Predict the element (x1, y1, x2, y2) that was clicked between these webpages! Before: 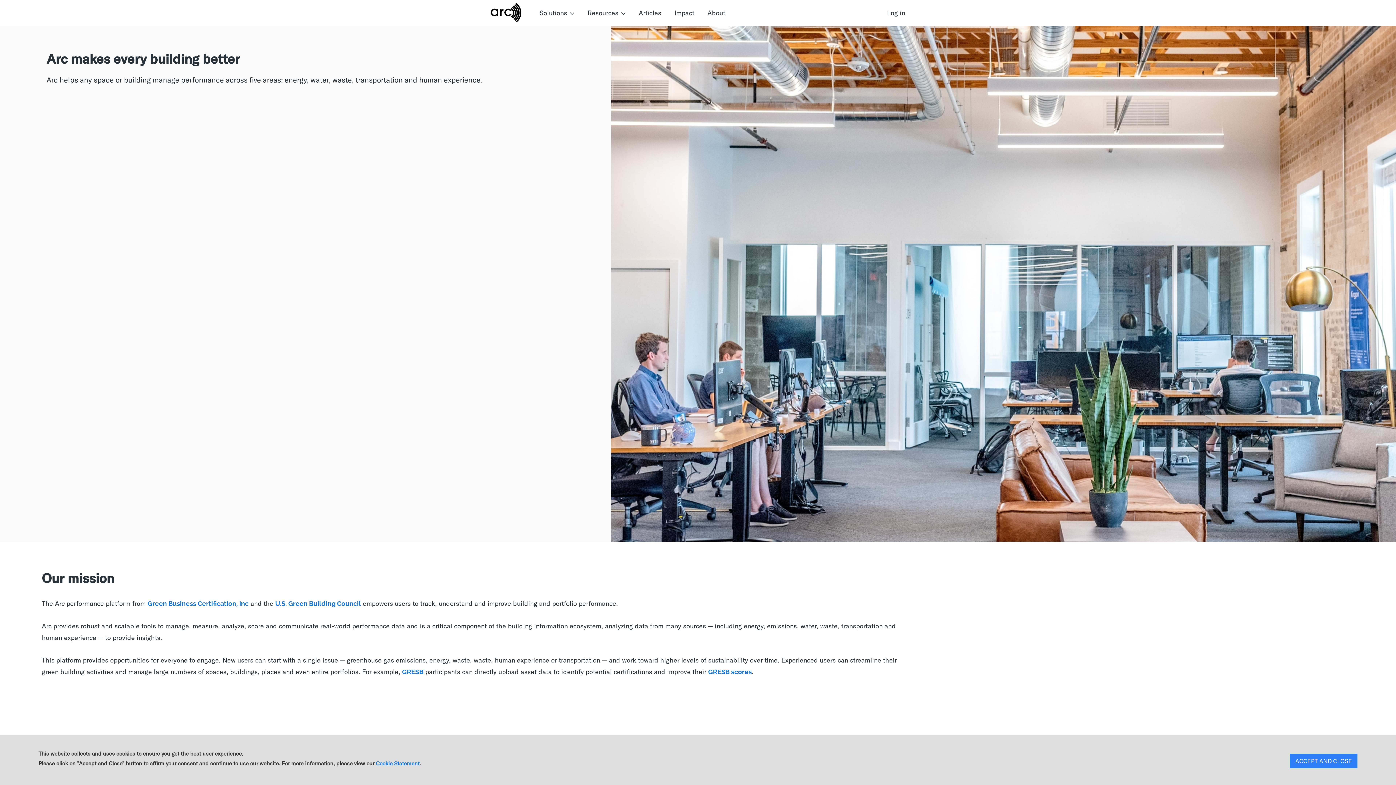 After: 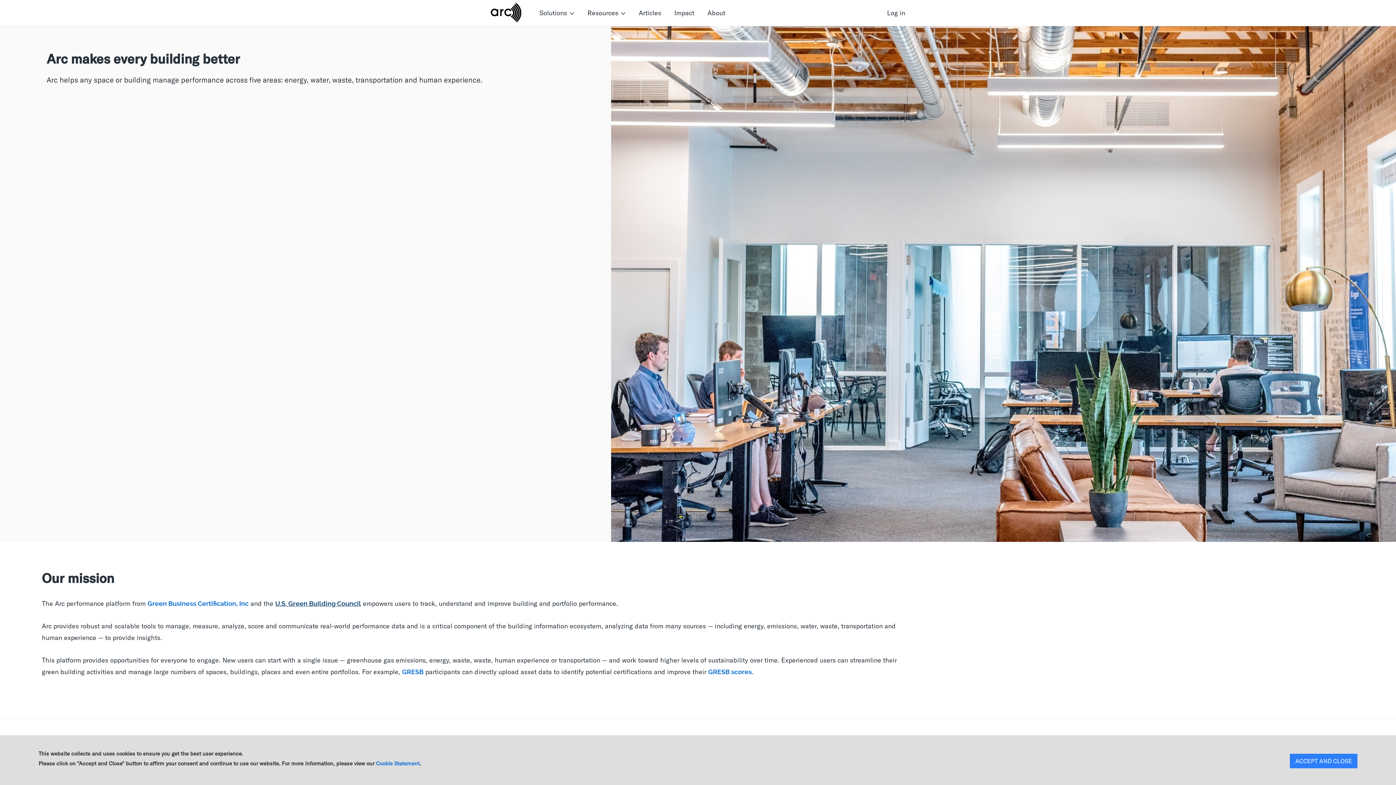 Action: label: U.S. Green Building Council bbox: (275, 599, 361, 608)